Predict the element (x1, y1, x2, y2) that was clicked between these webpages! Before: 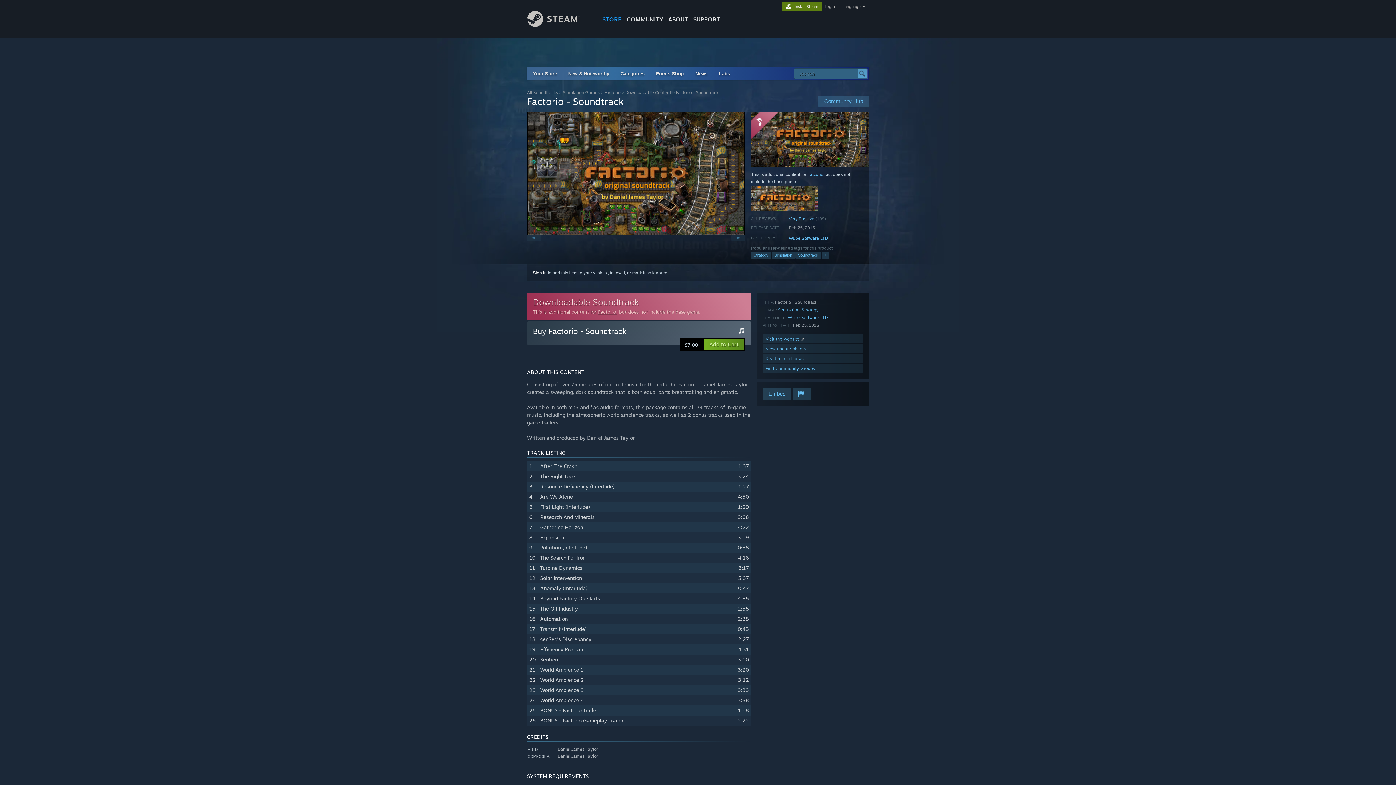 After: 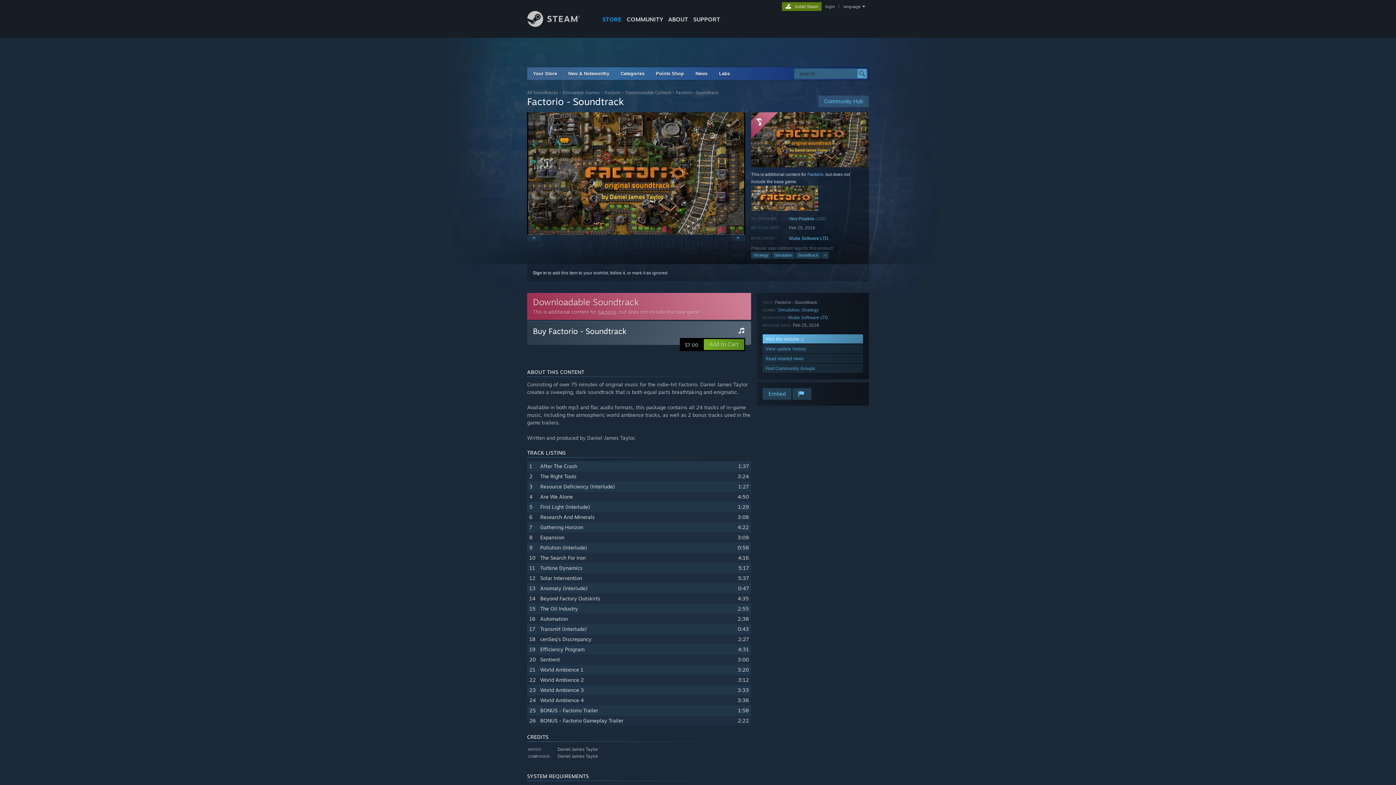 Action: bbox: (762, 334, 863, 343) label: Visit the website 